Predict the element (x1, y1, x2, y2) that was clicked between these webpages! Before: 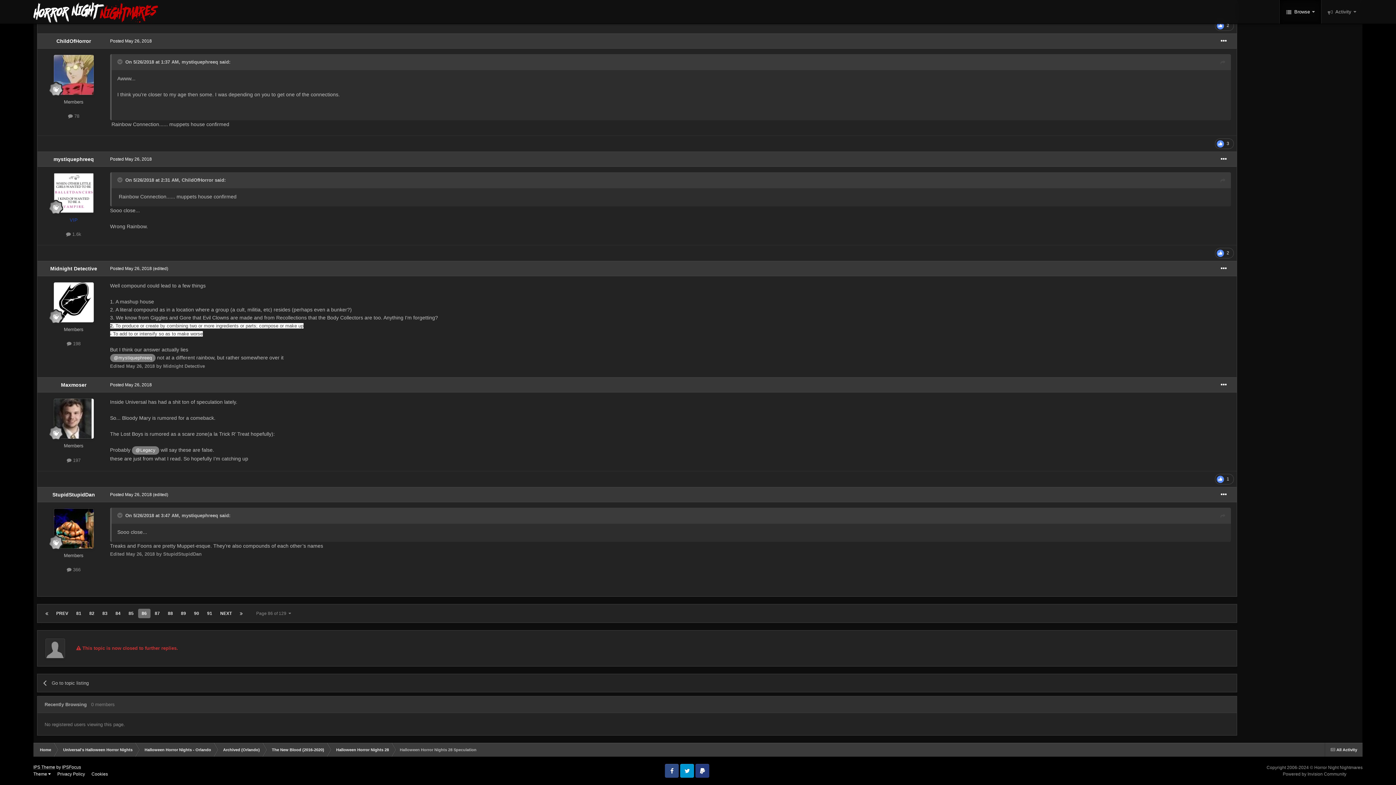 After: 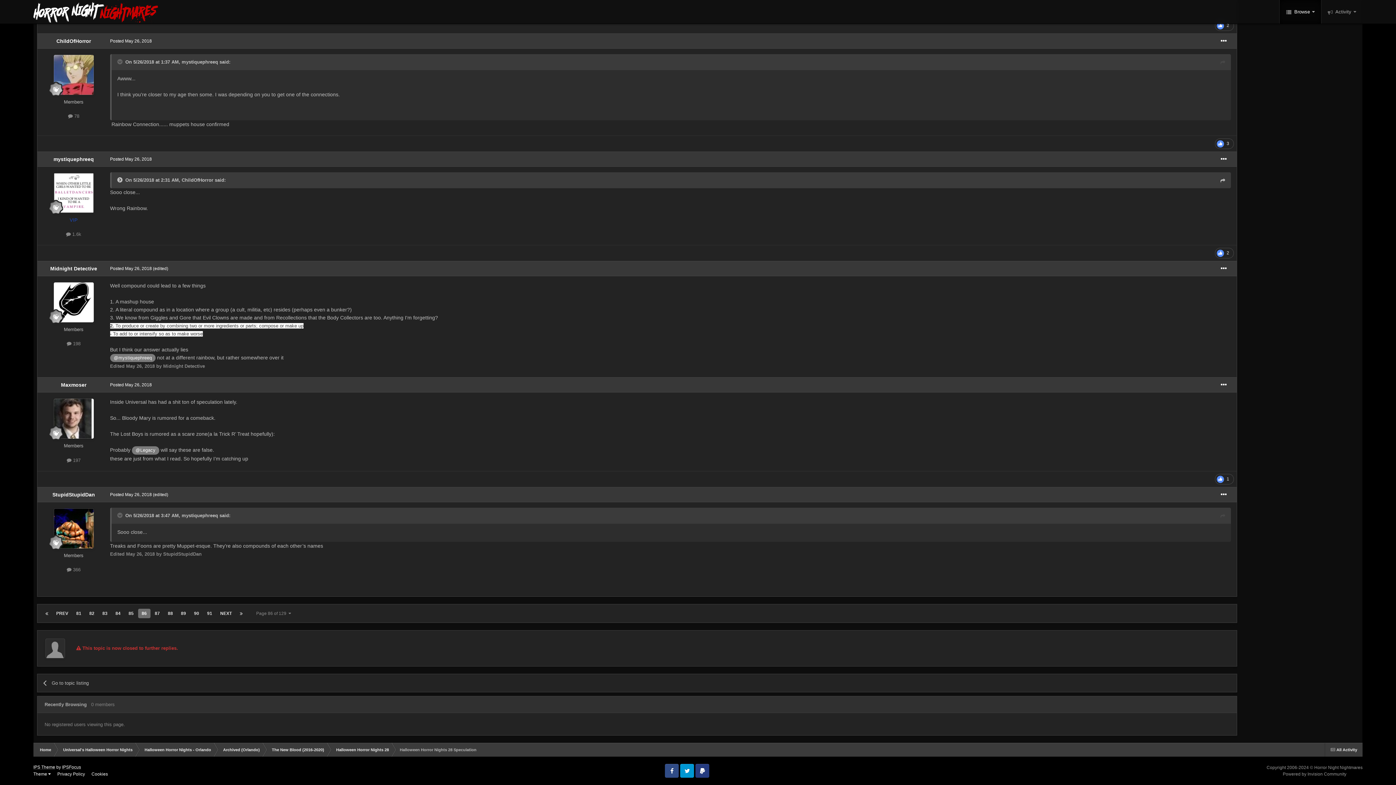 Action: label: Toggle Quote bbox: (117, 177, 123, 182)